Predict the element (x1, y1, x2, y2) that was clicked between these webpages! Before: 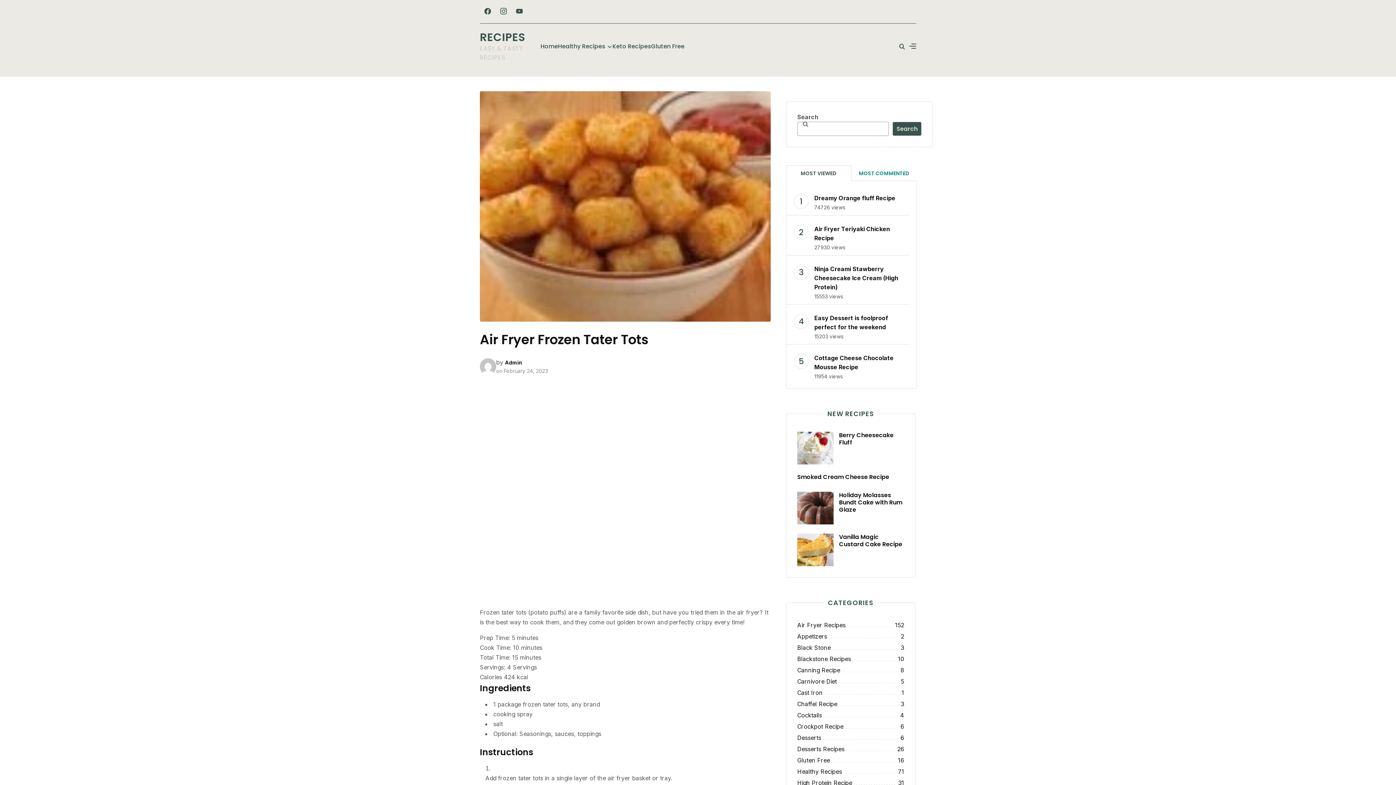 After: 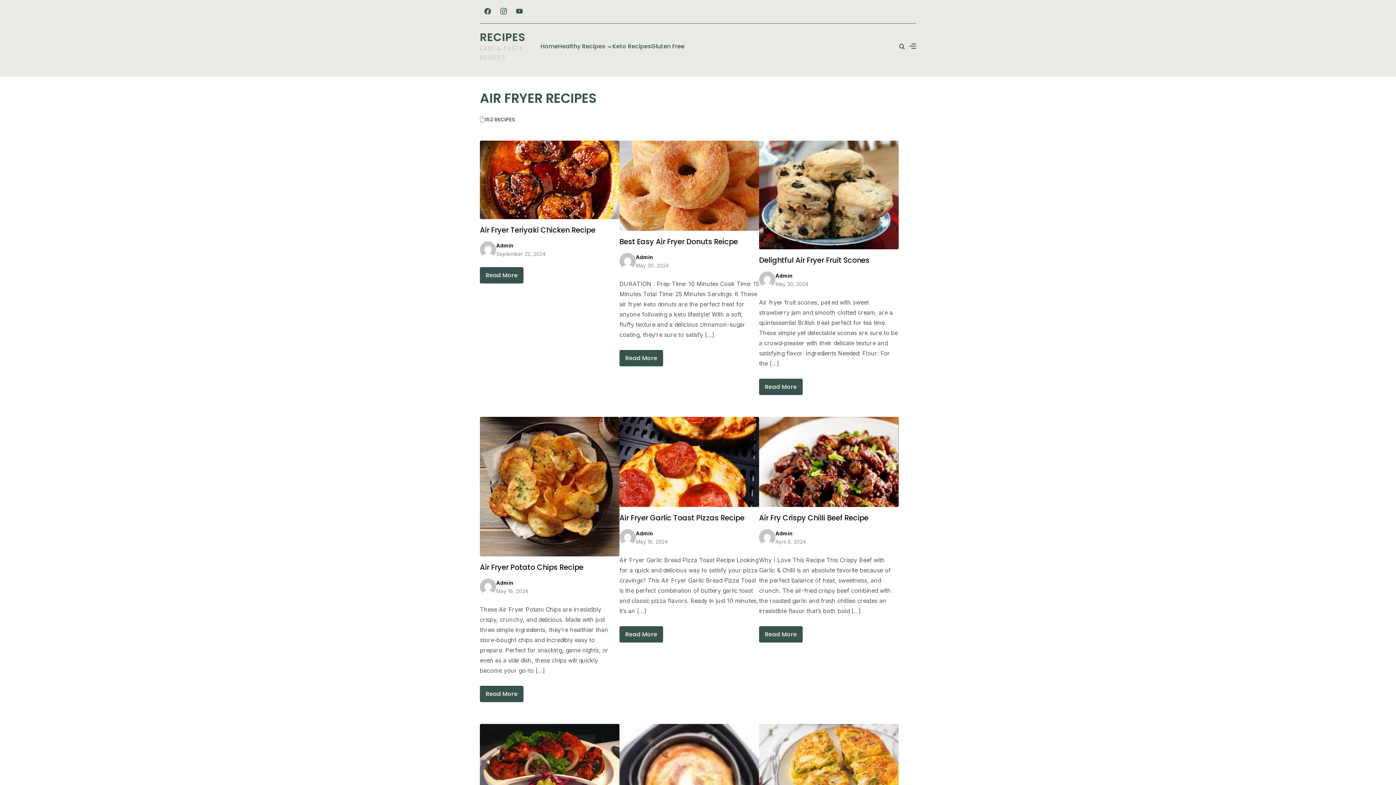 Action: bbox: (797, 620, 904, 630) label: Air Fryer Recipes (152 items)